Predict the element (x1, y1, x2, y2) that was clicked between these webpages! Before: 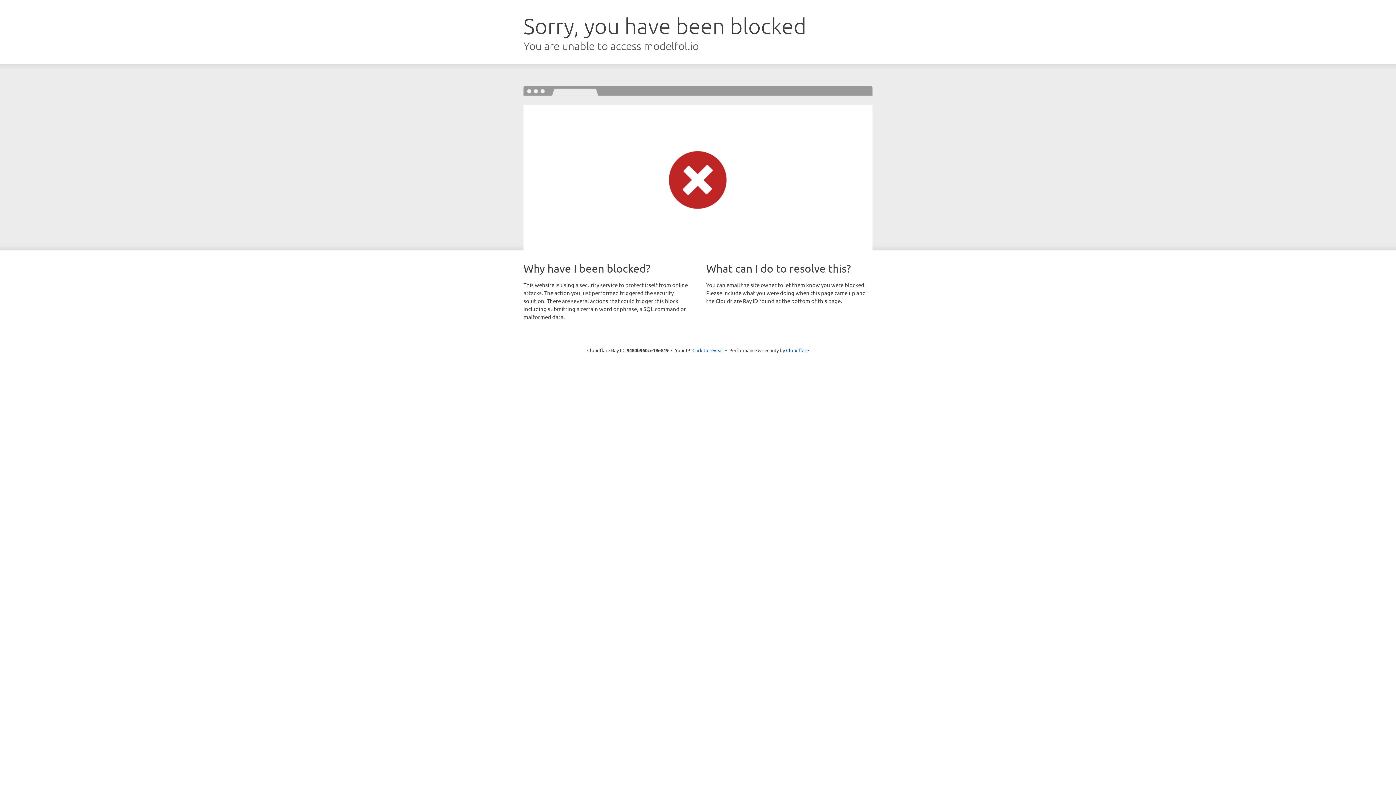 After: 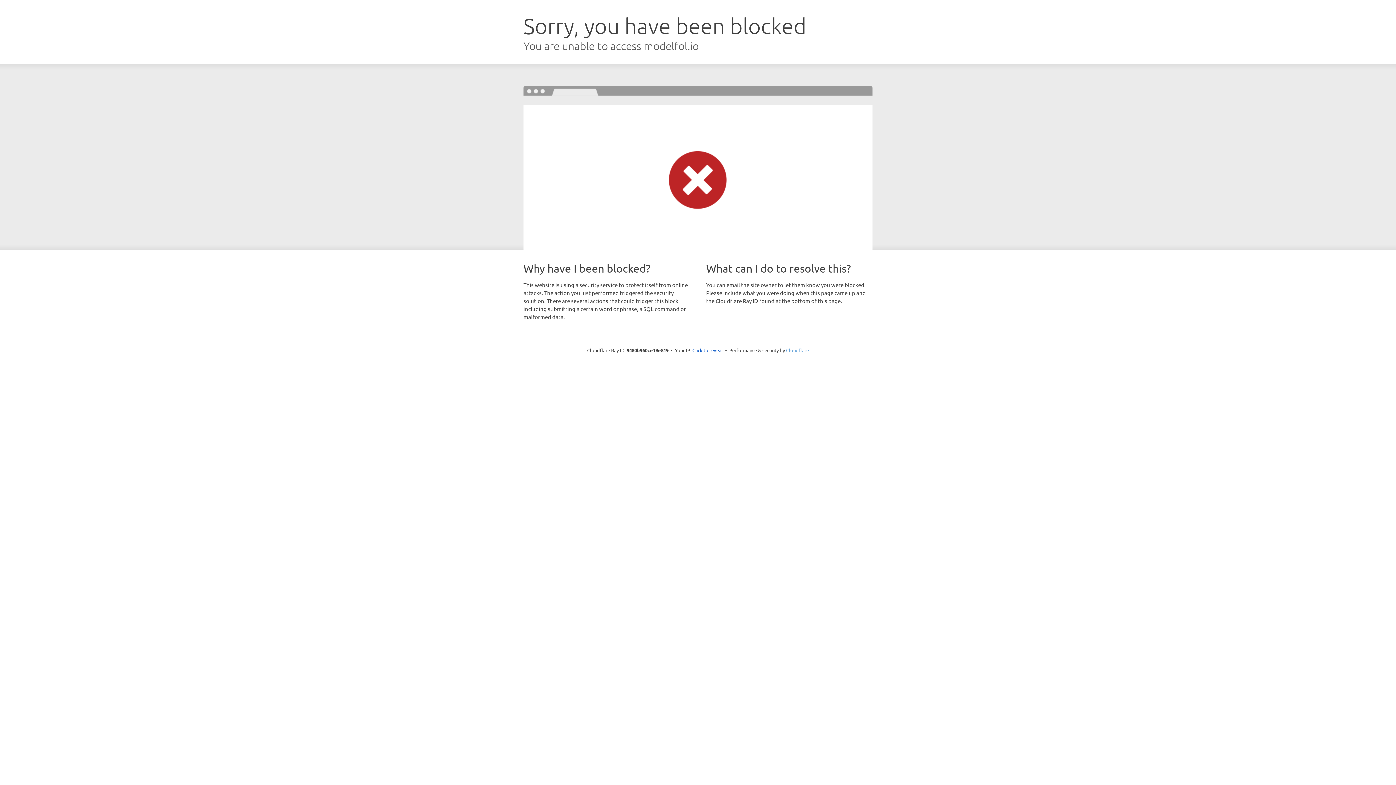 Action: label: Cloudflare bbox: (786, 347, 809, 353)